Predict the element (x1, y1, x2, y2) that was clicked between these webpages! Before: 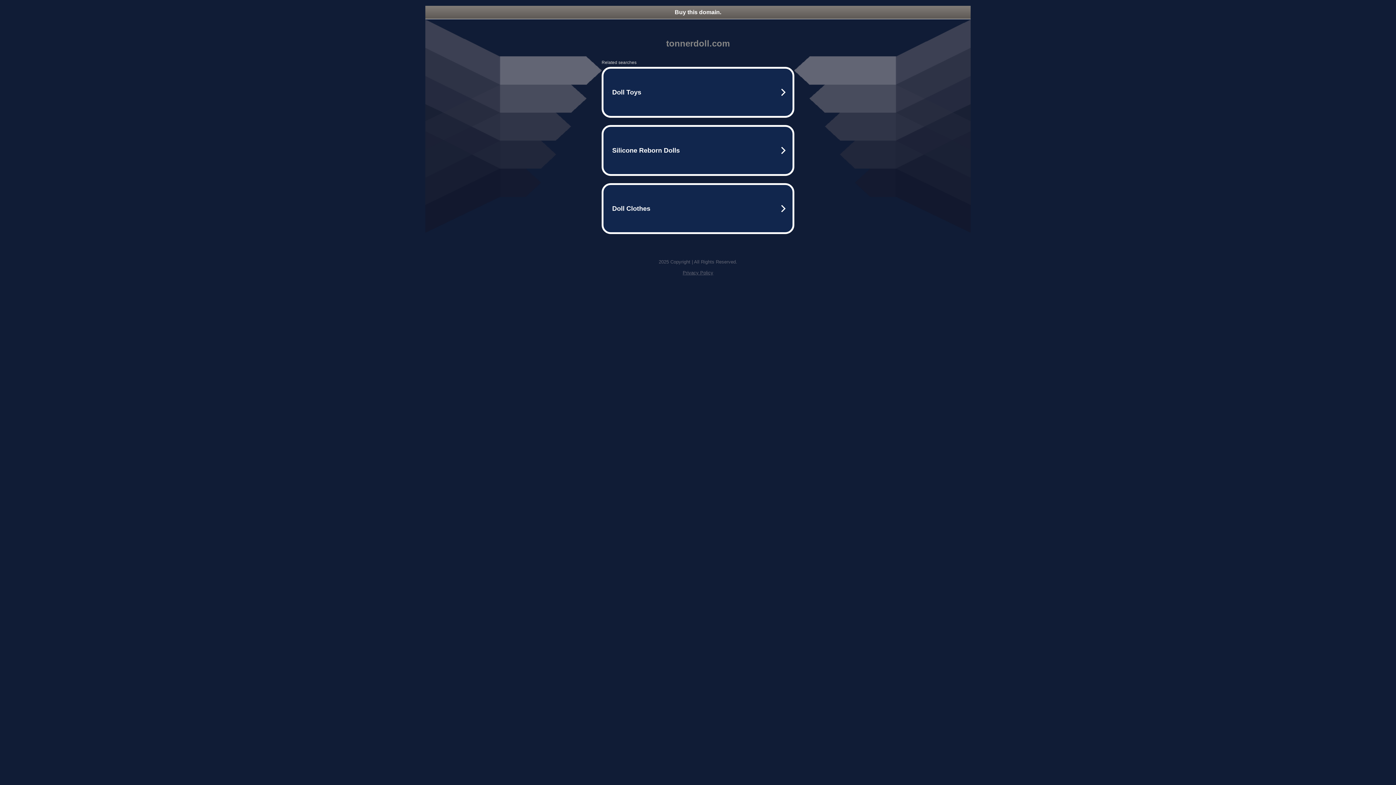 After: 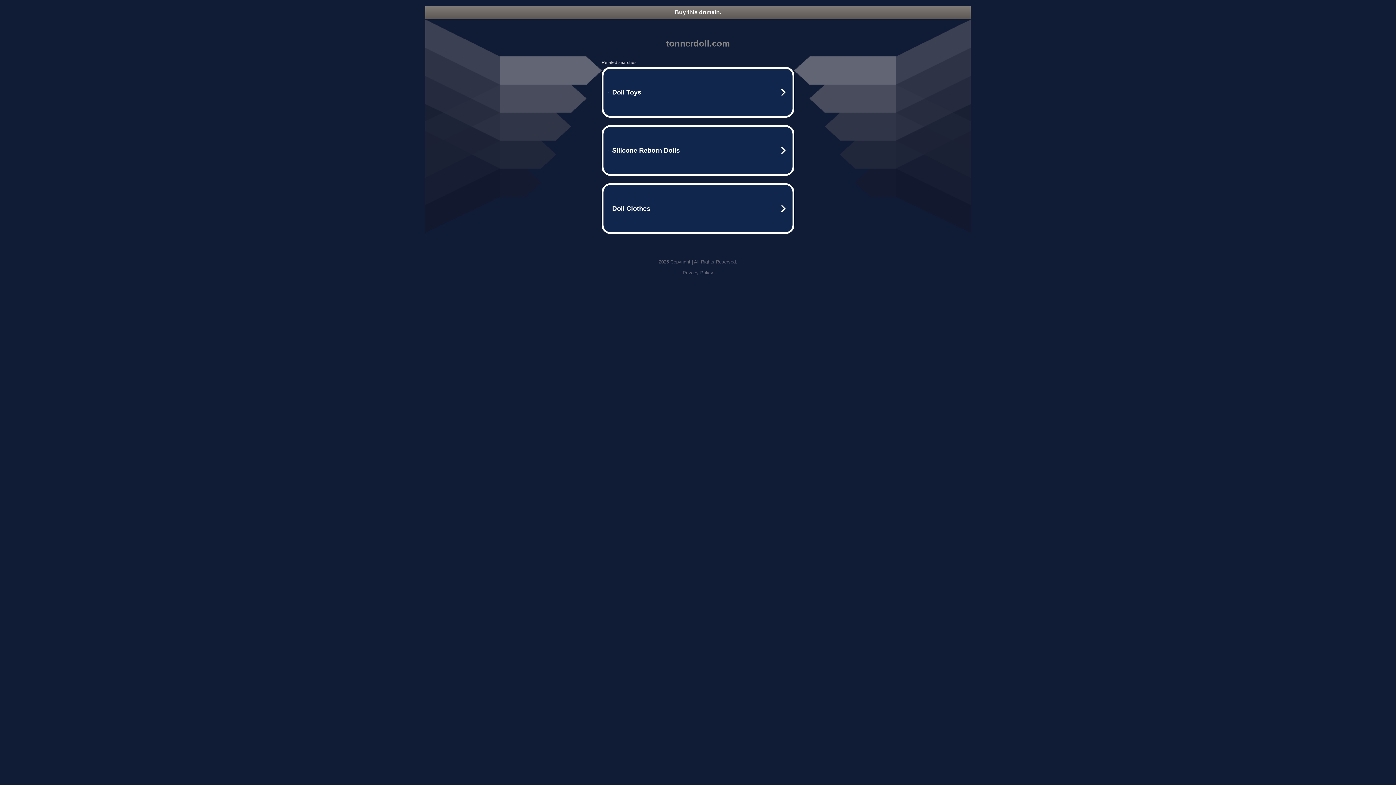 Action: bbox: (425, 5, 970, 18) label: Buy this domain.